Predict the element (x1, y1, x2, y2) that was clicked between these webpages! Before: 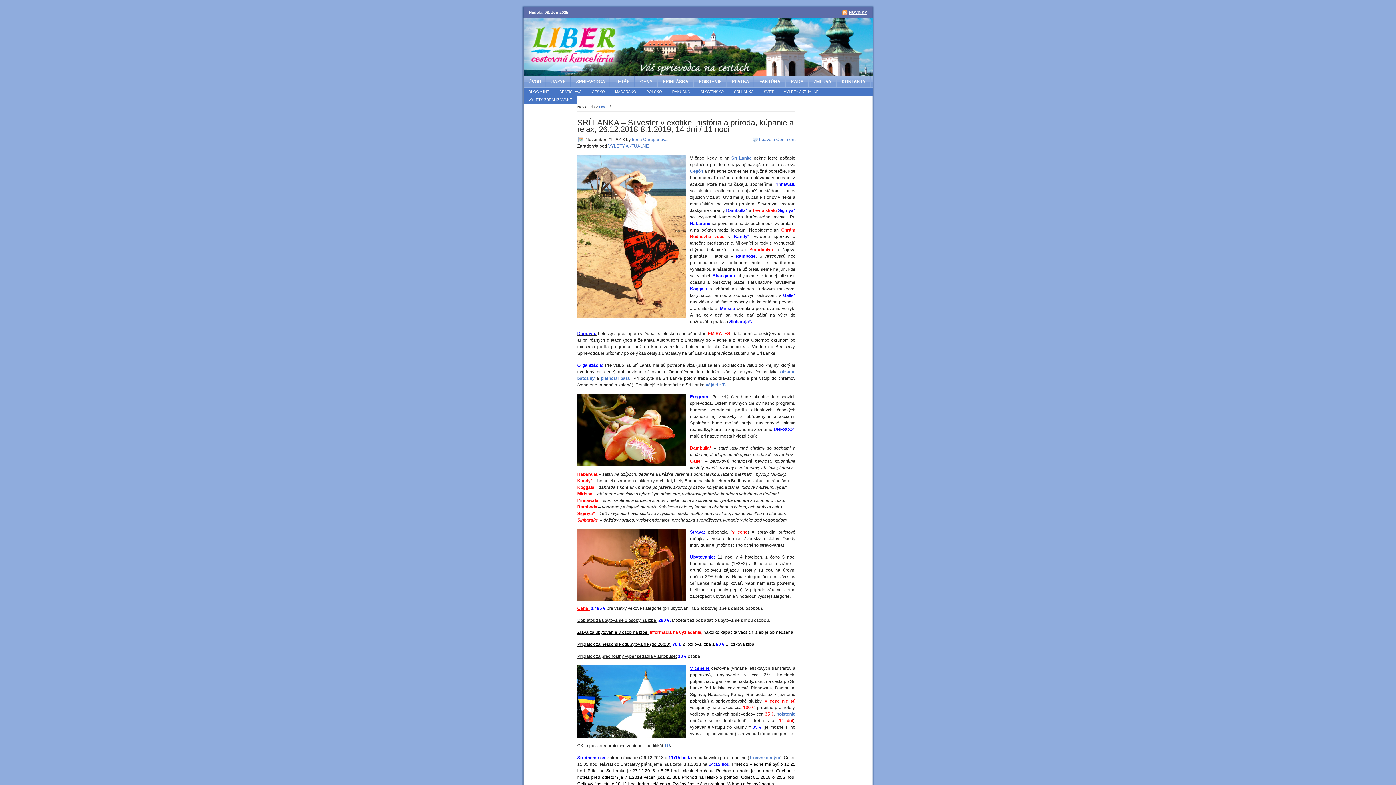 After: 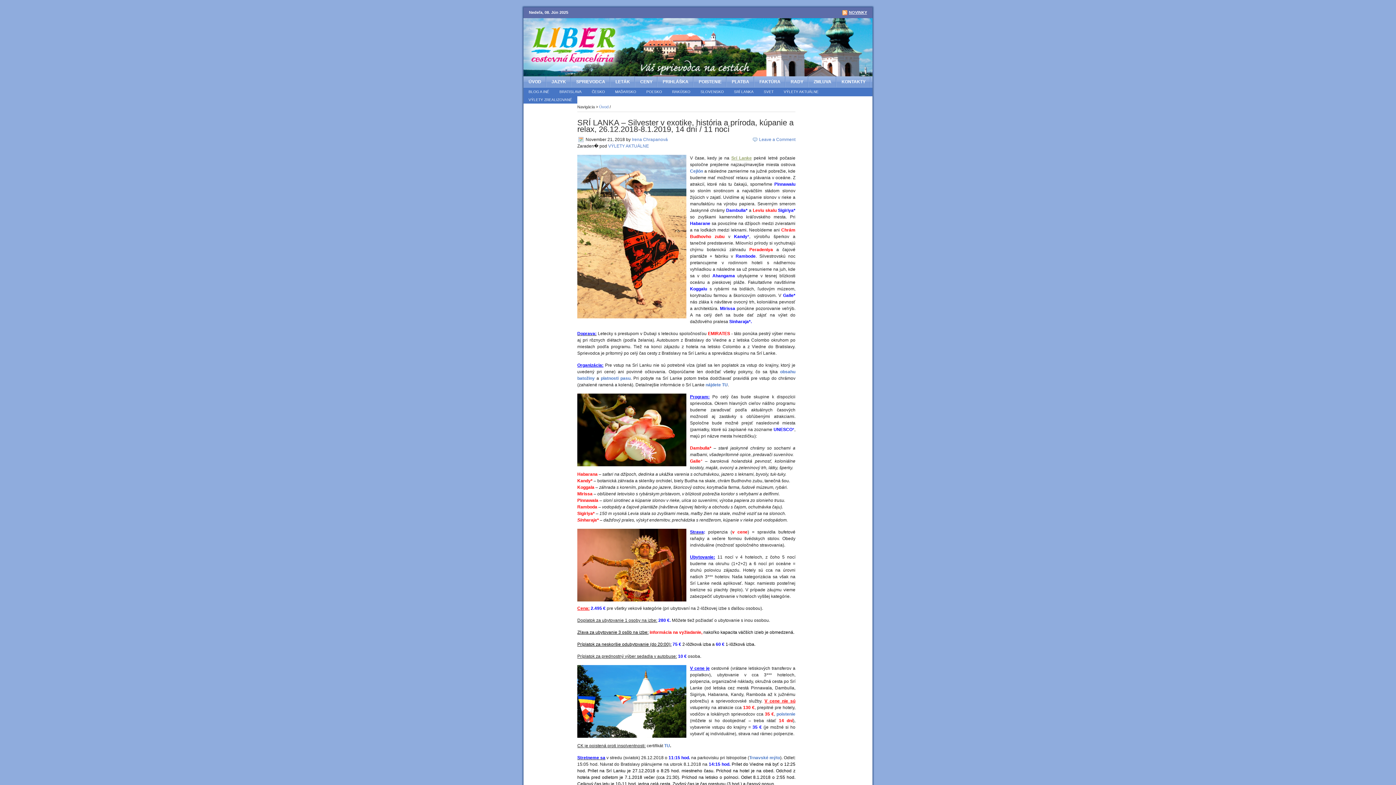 Action: label: Srí Lanke bbox: (731, 155, 752, 160)